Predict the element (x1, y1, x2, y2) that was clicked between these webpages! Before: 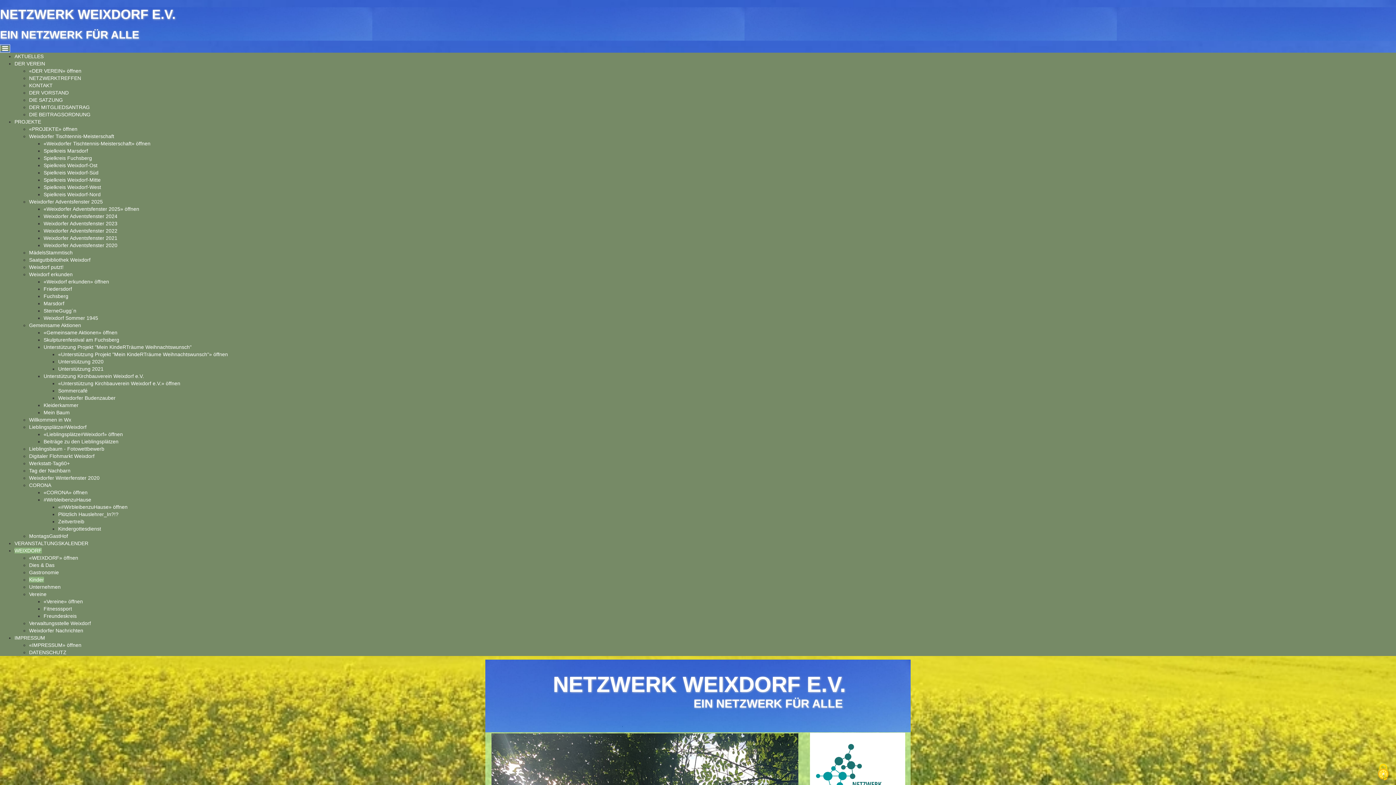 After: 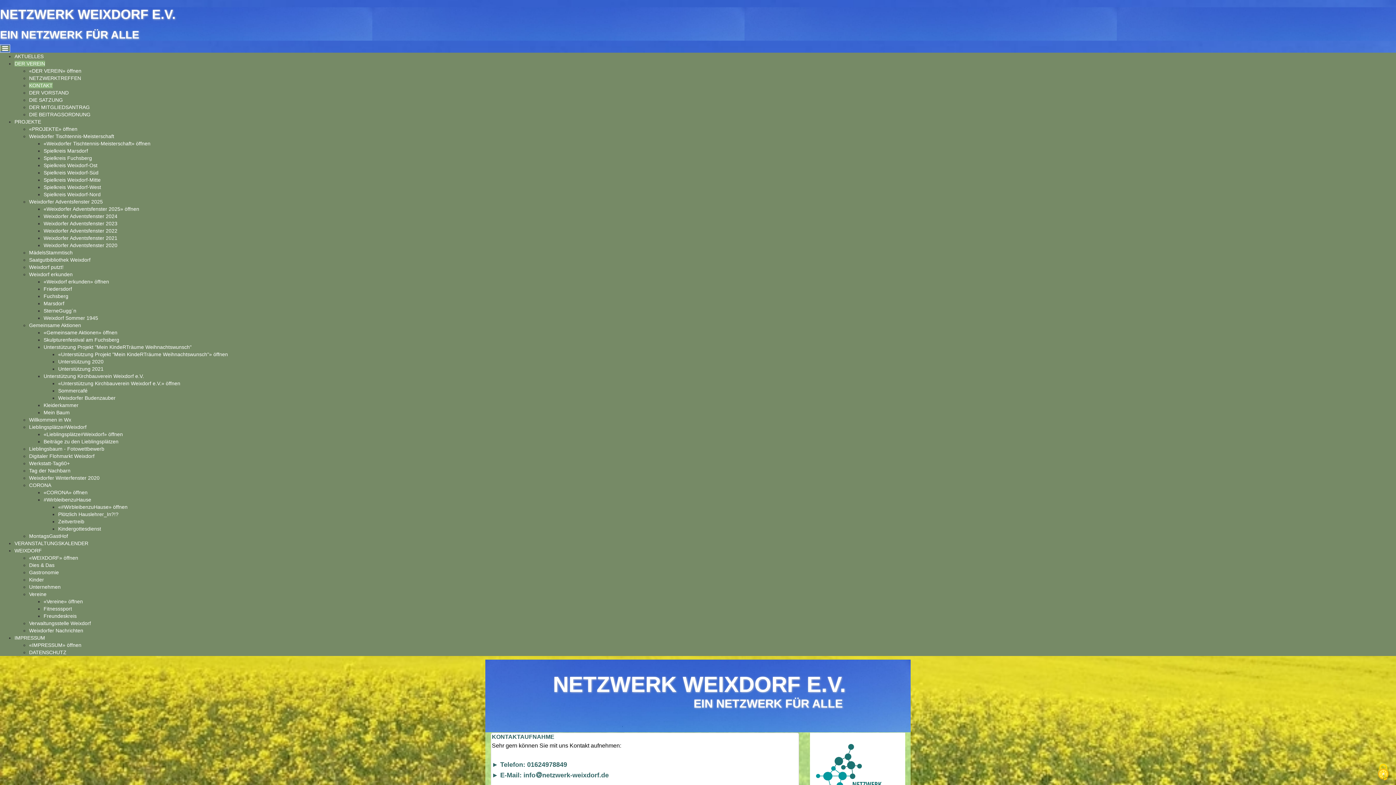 Action: bbox: (29, 82, 52, 88) label: KONTAKT